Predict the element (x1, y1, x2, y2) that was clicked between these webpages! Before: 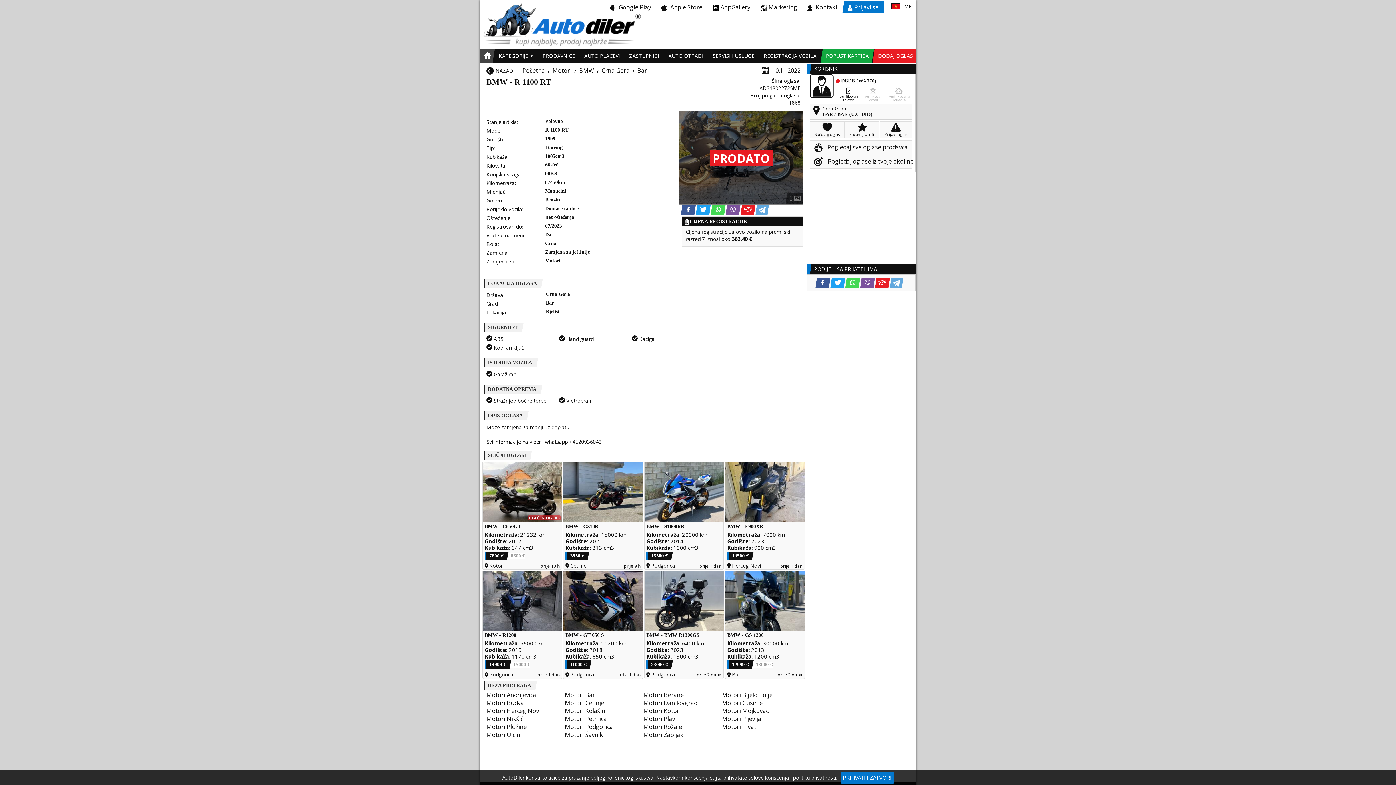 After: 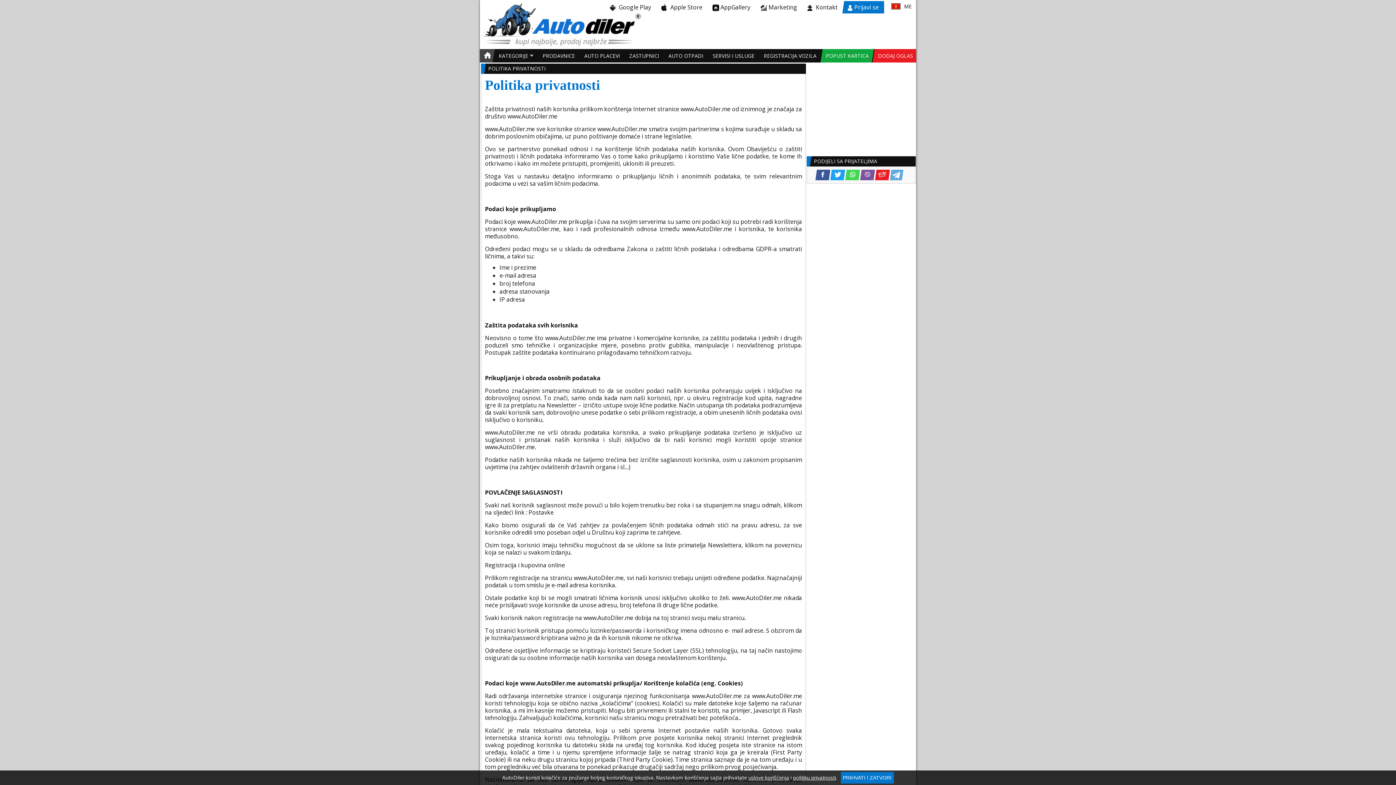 Action: label: politiku privatnosti bbox: (793, 774, 836, 781)